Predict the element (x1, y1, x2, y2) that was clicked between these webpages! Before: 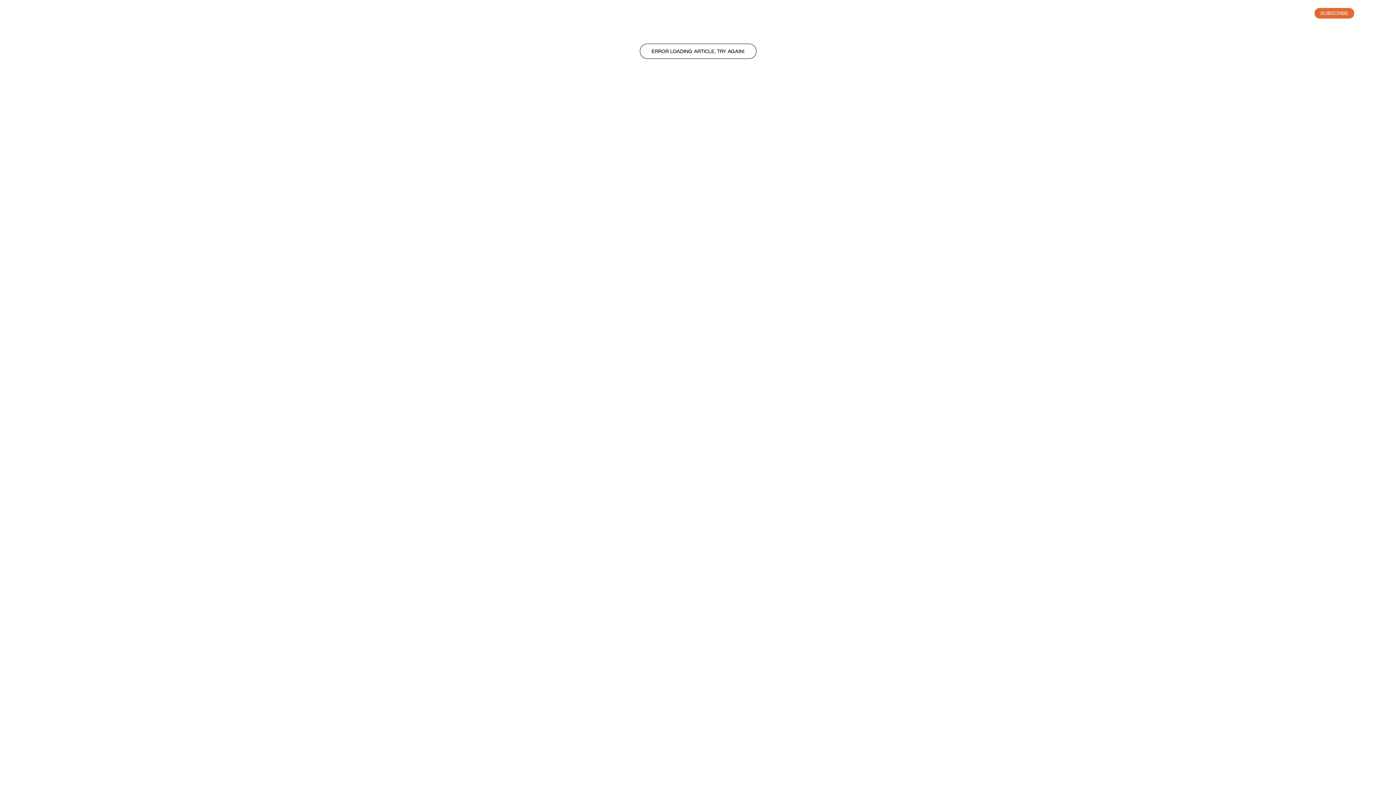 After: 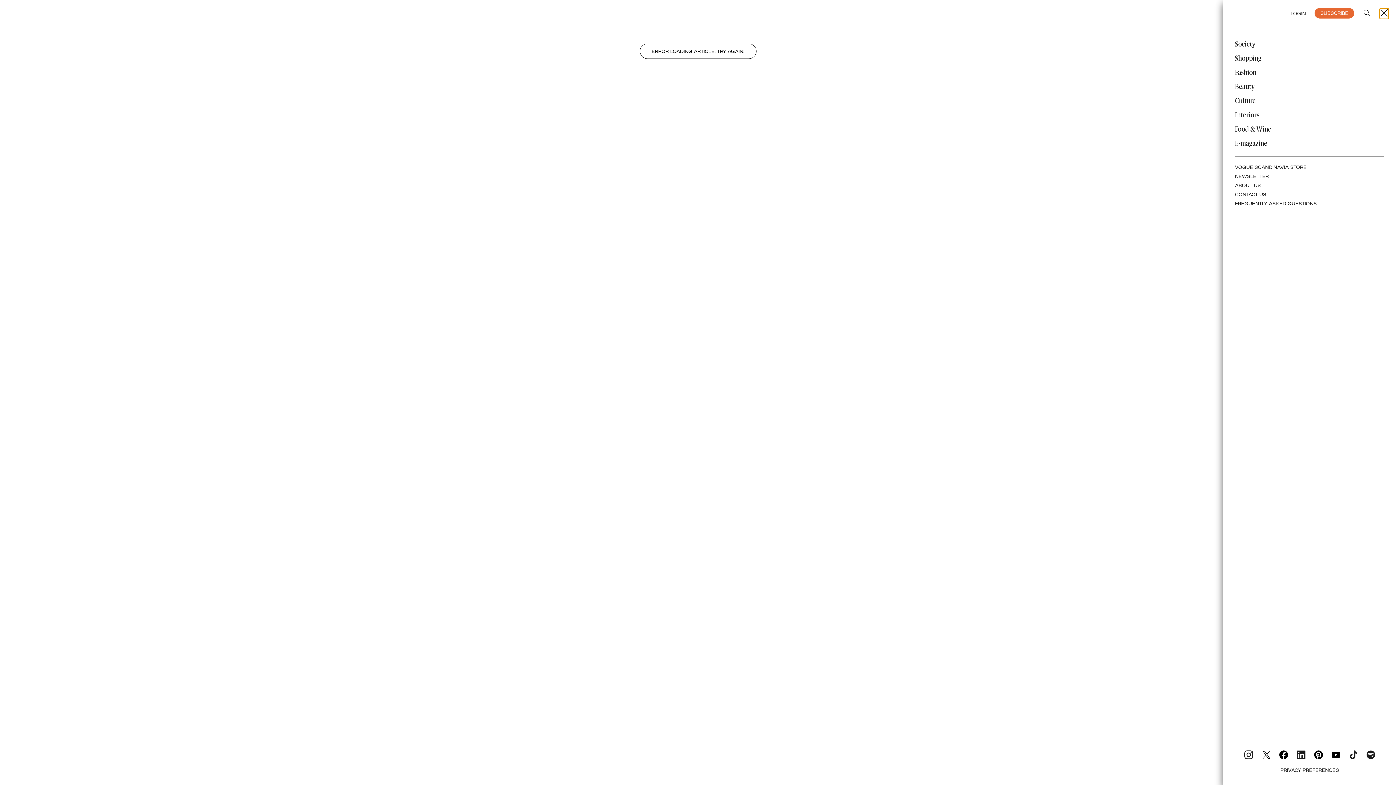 Action: bbox: (1380, 8, 1389, 17)